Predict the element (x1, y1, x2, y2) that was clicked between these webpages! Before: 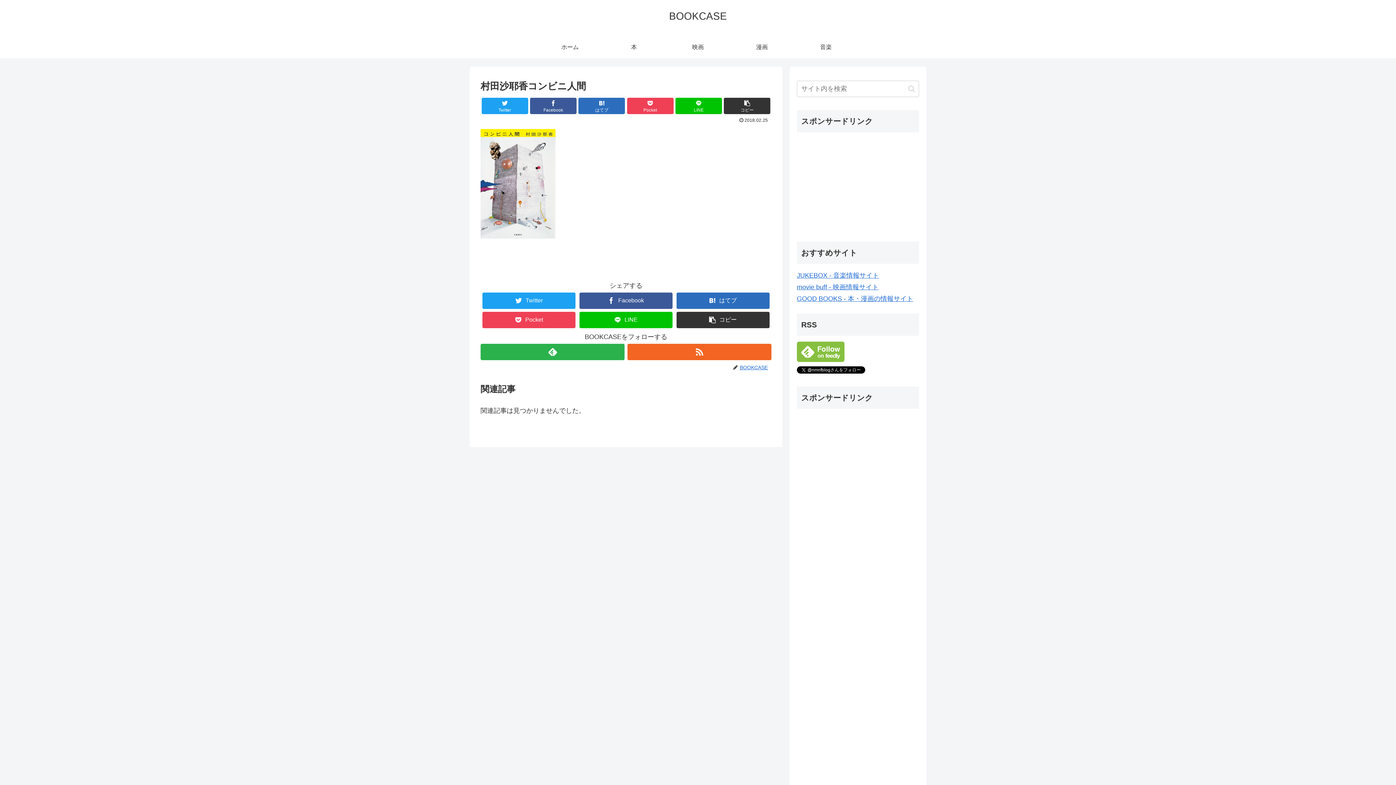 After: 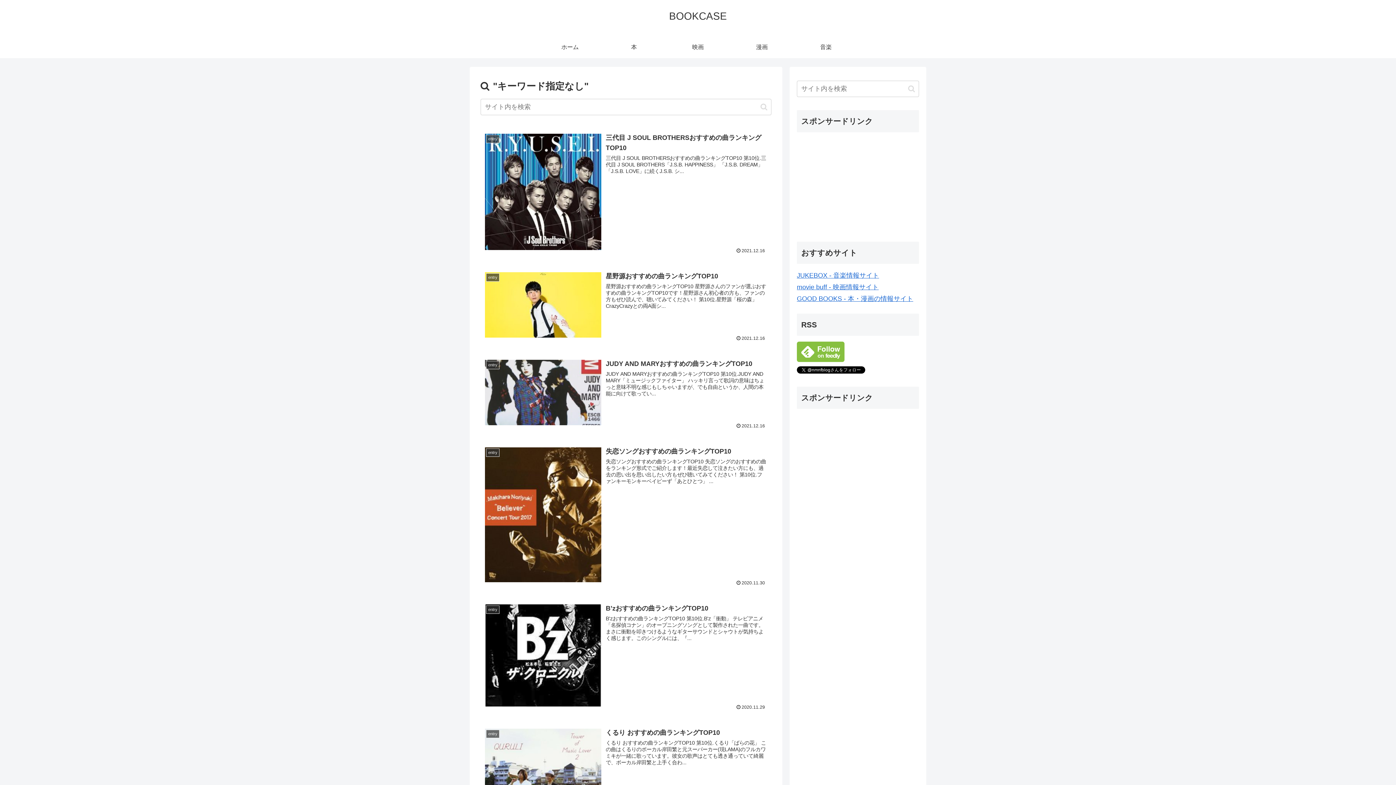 Action: bbox: (905, 84, 918, 92) label: button